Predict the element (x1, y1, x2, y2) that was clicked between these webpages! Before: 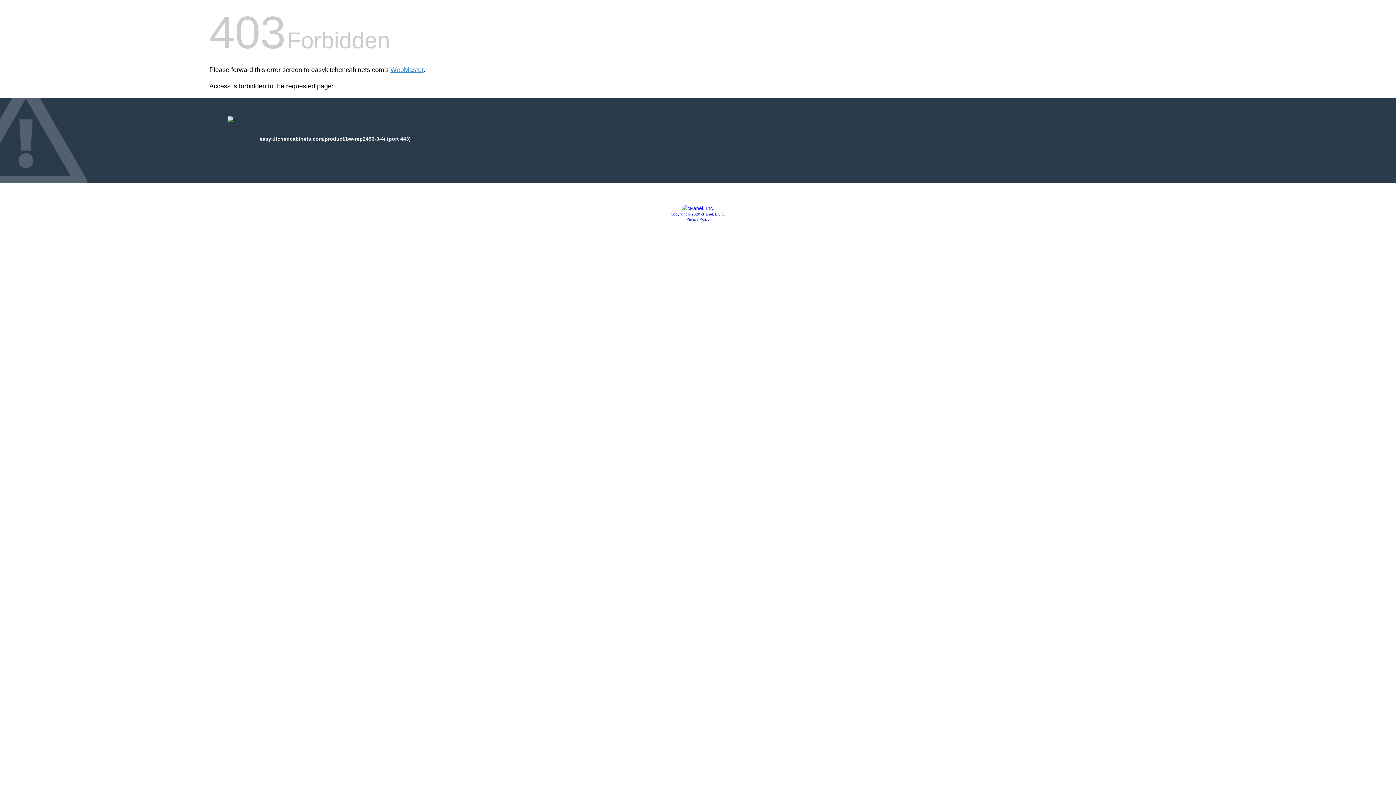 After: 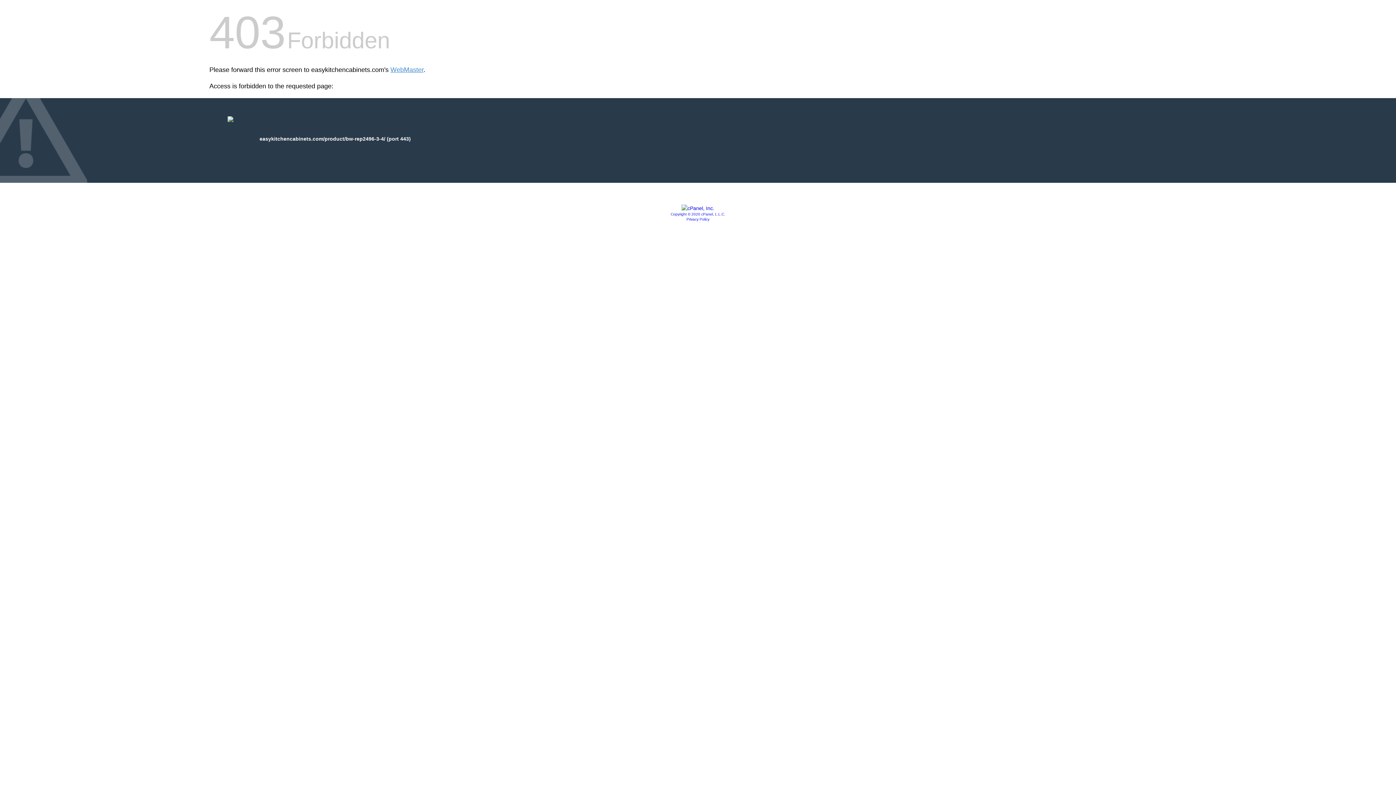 Action: bbox: (686, 217, 709, 221) label: Privacy Policy